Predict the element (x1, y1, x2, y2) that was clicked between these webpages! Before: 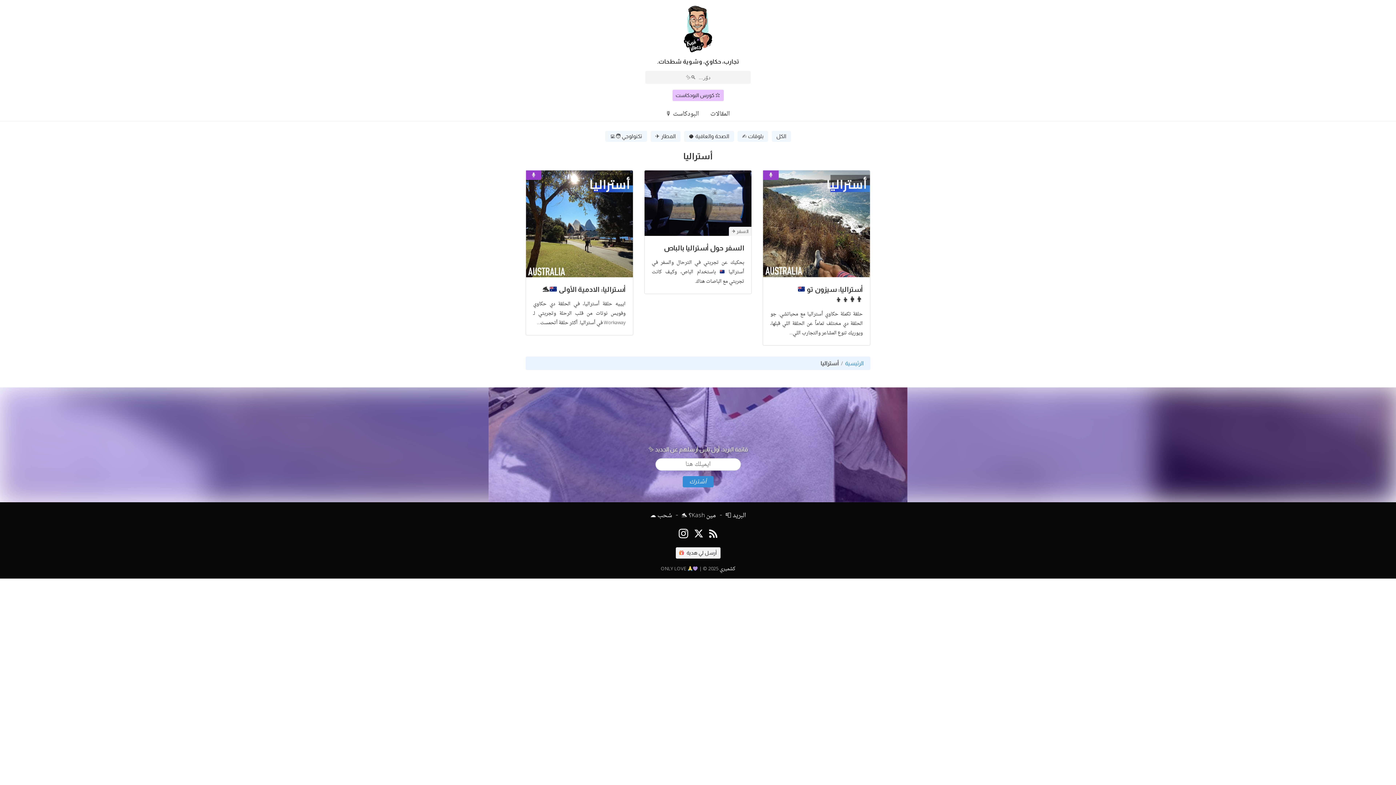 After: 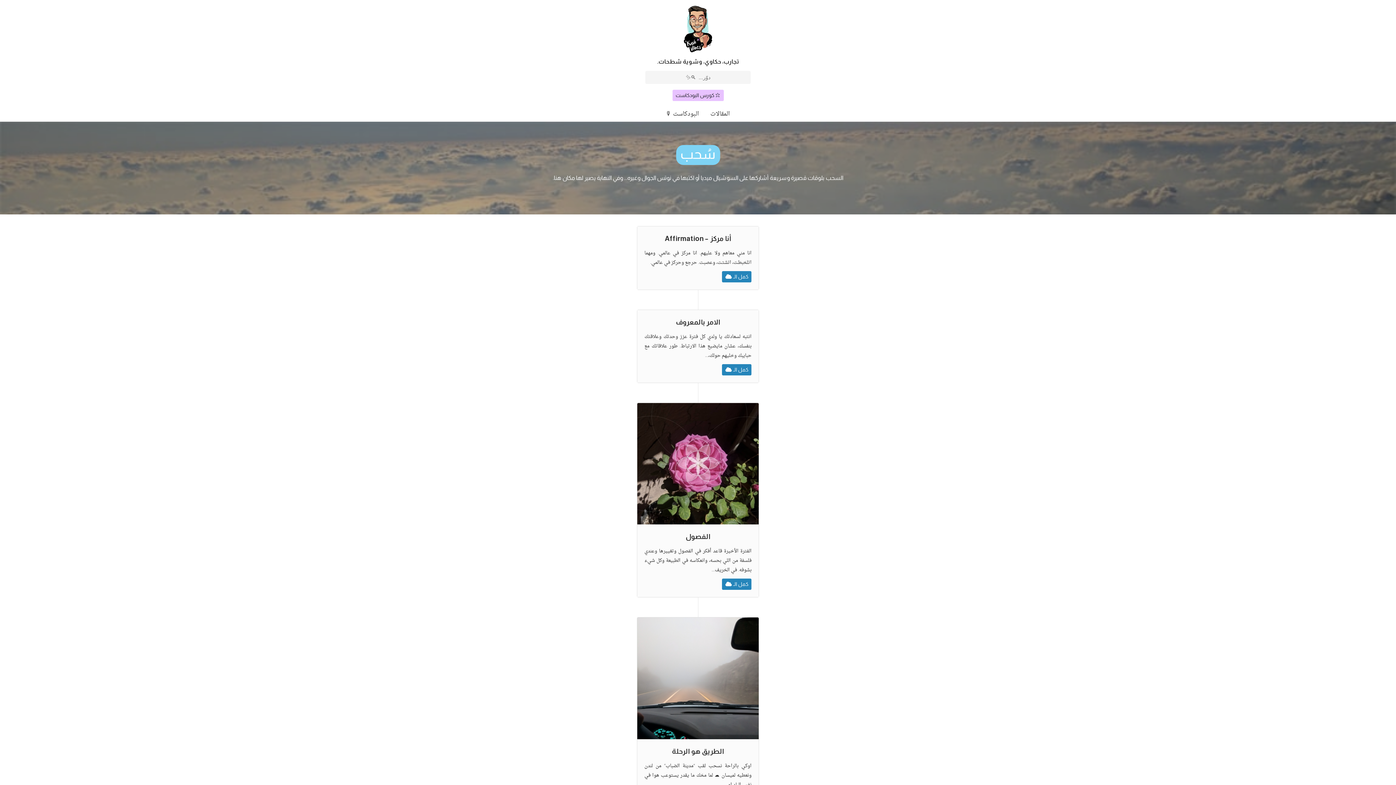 Action: bbox: (646, 507, 675, 524) label: سُحب ☁️